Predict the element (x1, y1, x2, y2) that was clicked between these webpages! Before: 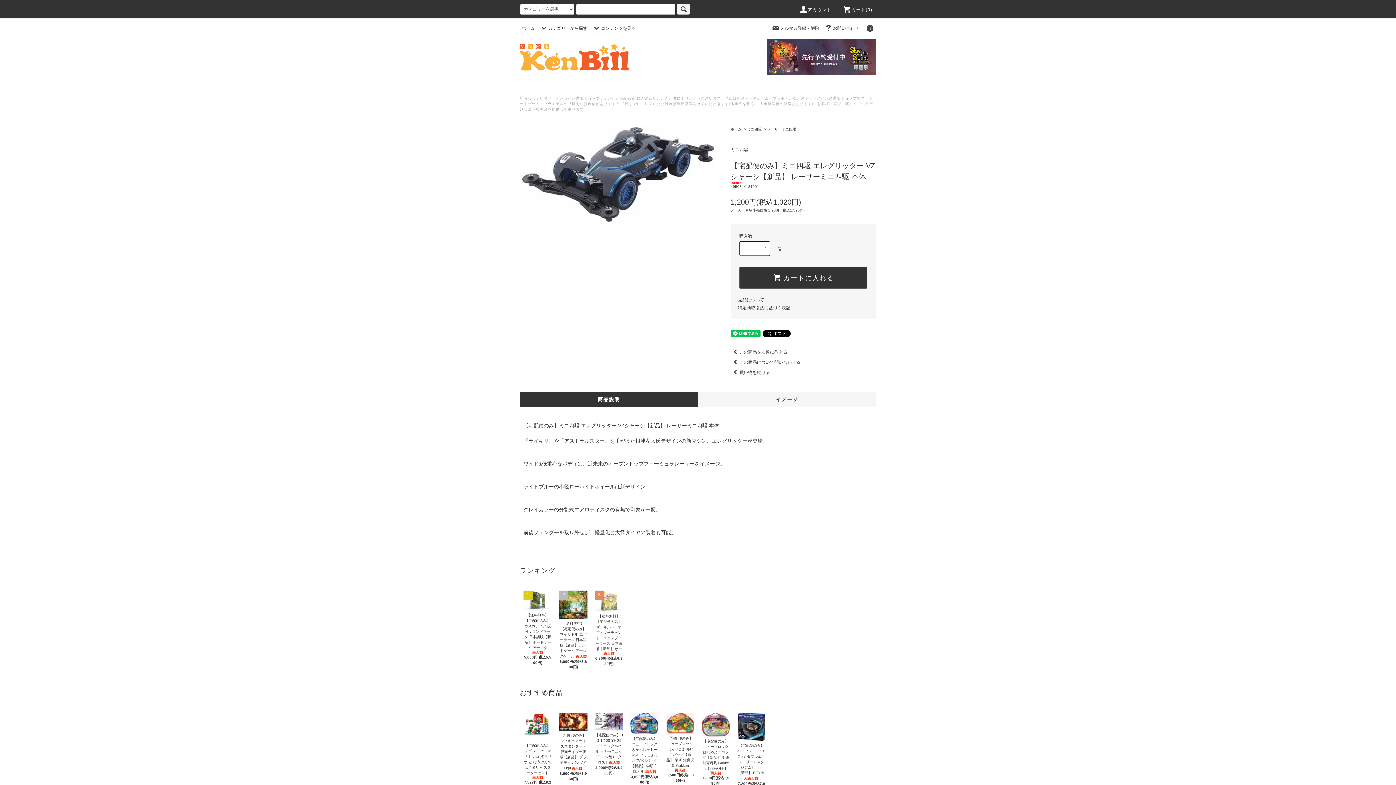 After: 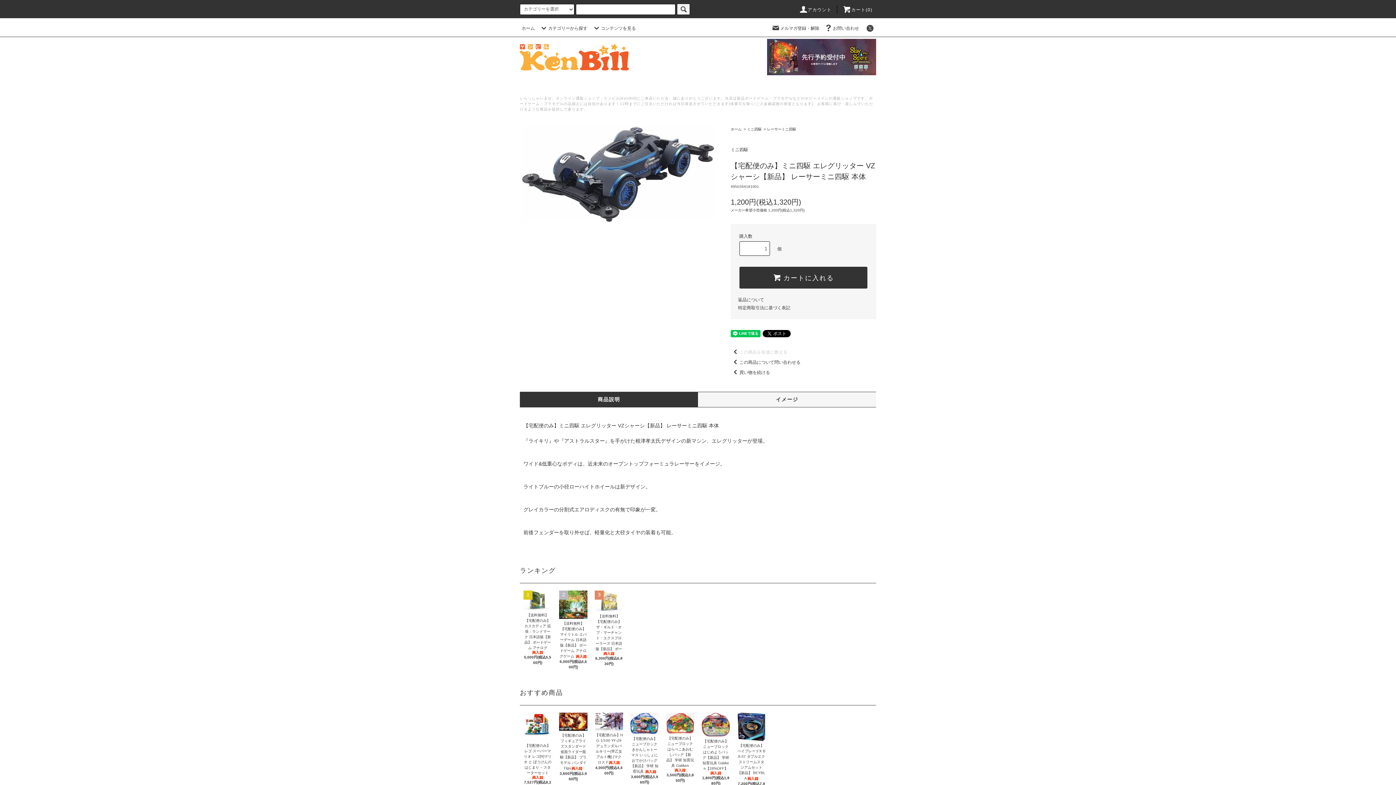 Action: bbox: (730, 349, 787, 354) label: この商品を友達に教える